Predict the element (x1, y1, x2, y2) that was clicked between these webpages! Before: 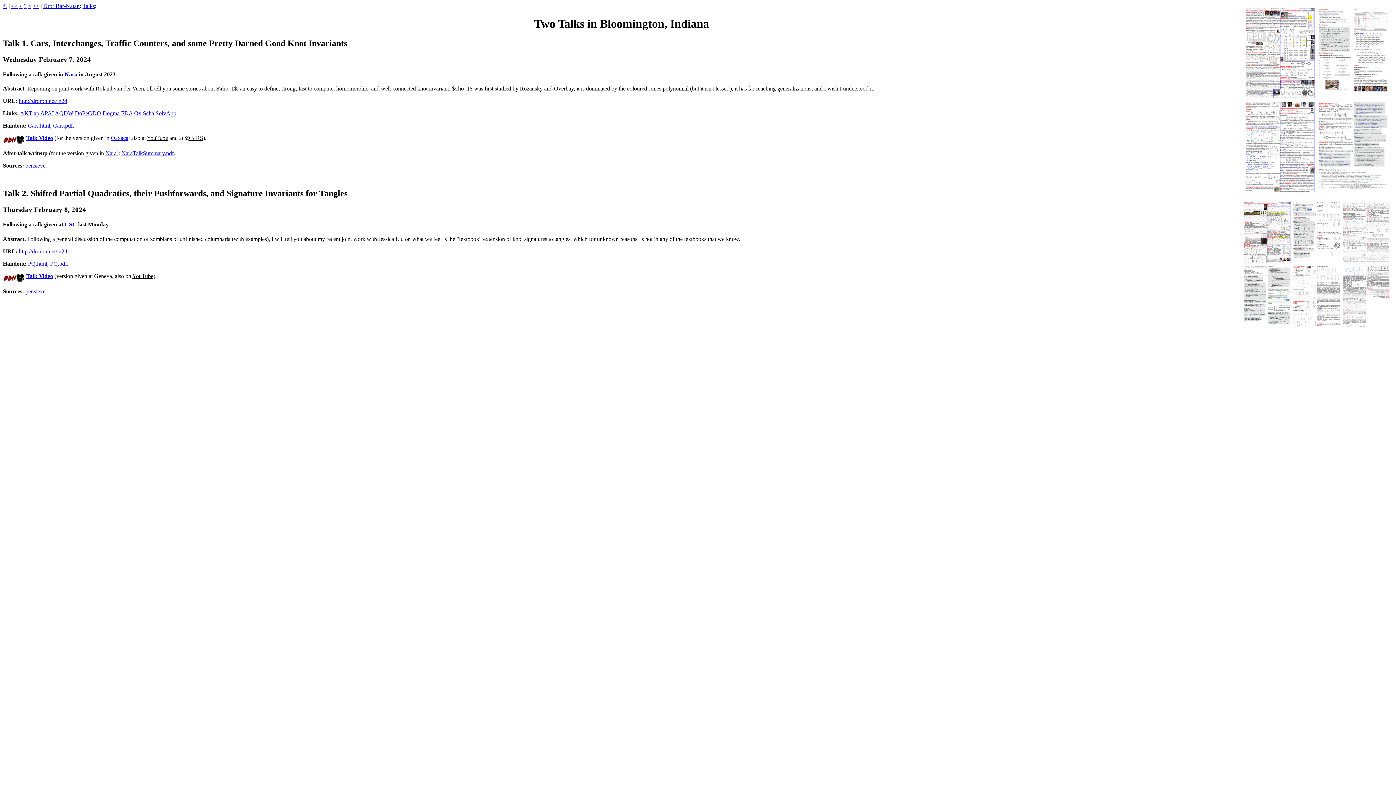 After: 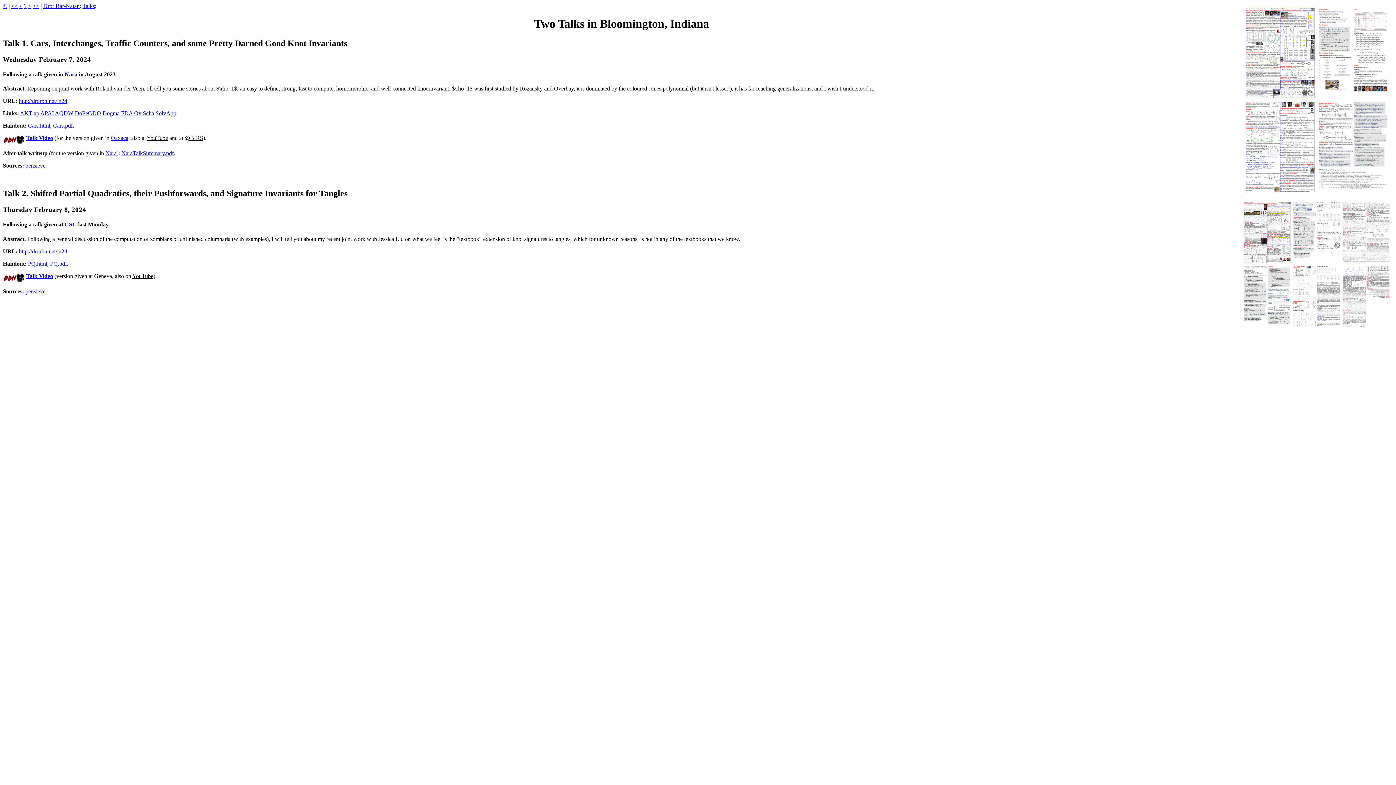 Action: bbox: (50, 260, 66, 266) label: PQ.pdf